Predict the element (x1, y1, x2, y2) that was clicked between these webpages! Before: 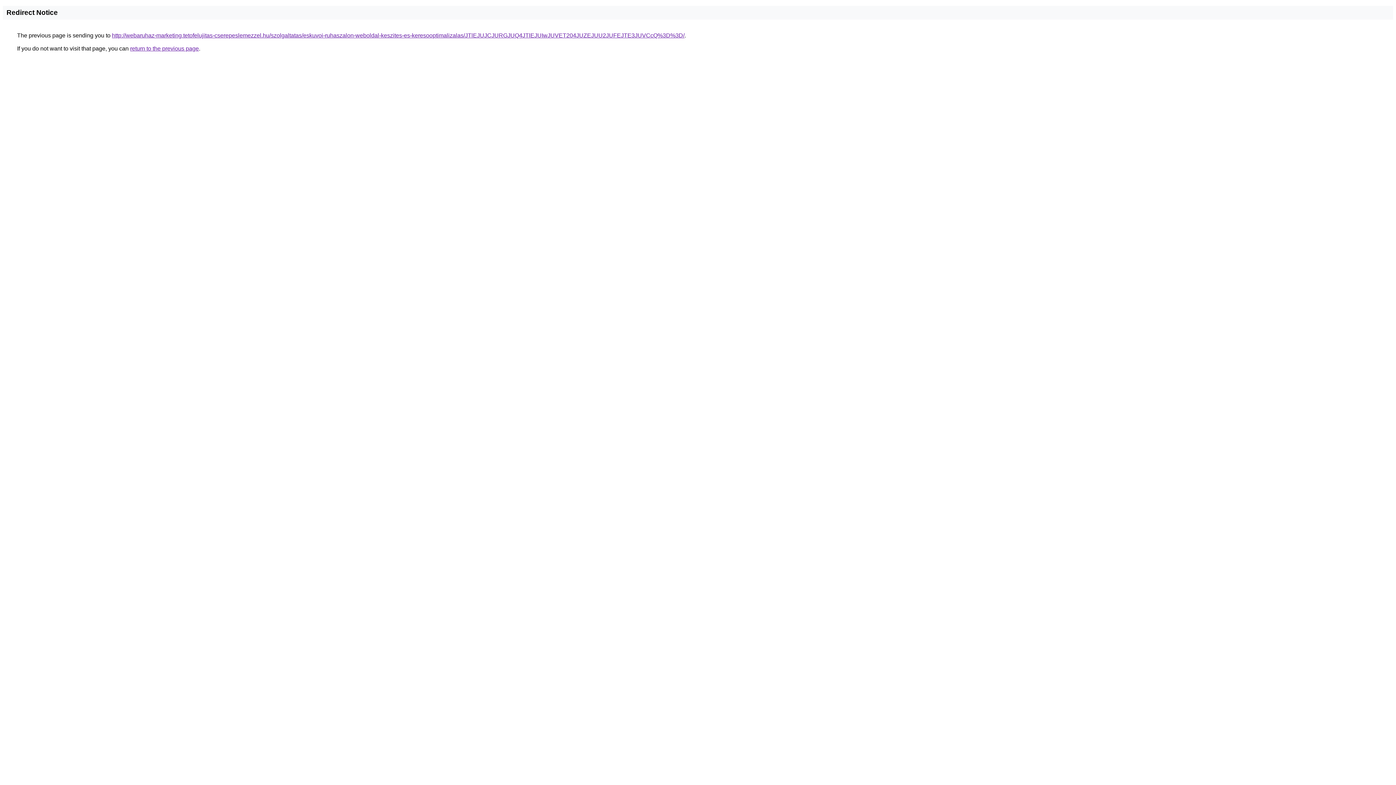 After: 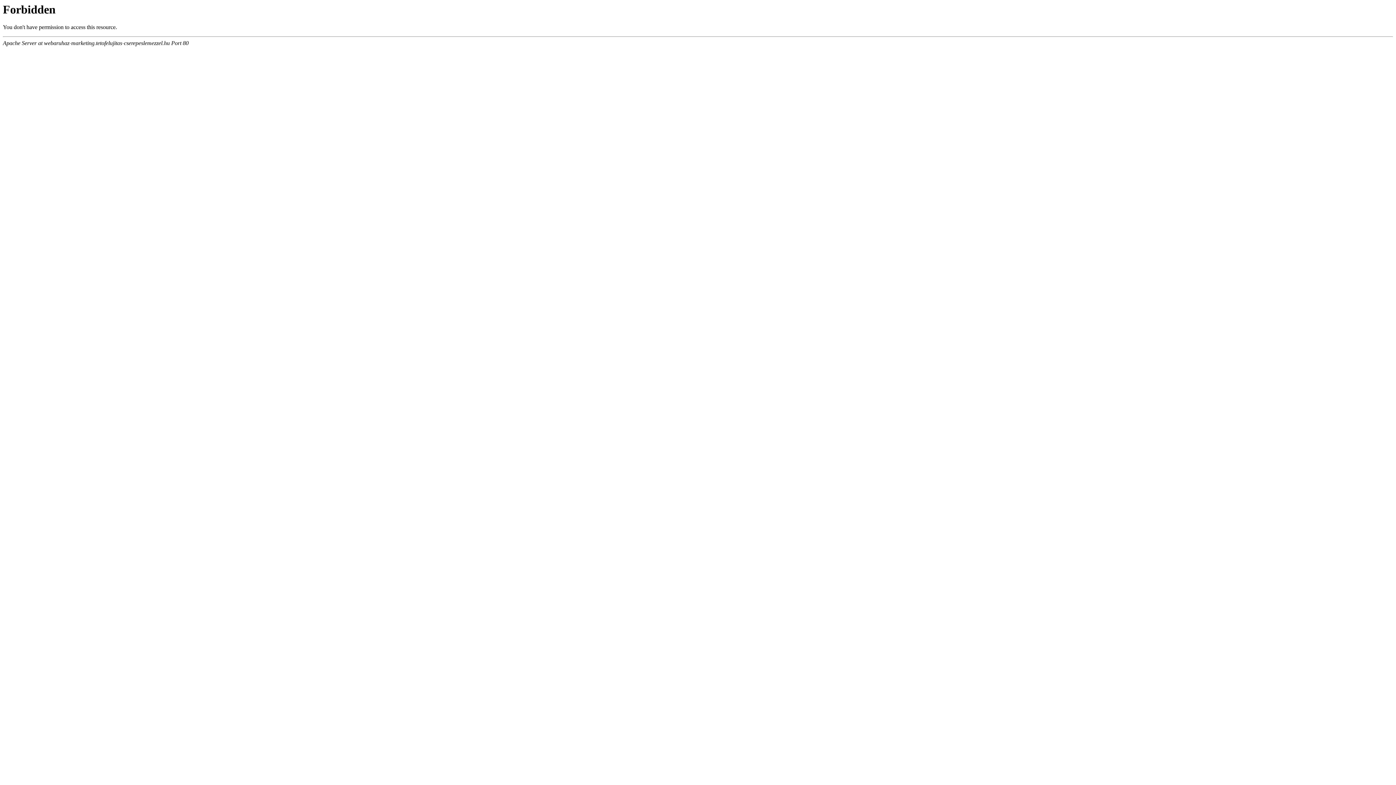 Action: label: http://webaruhaz-marketing.tetofelujitas-cserepeslemezzel.hu/szolgaltatas/eskuvoi-ruhaszalon-weboldal-keszites-es-keresooptimalizalas/JTlEJUJCJURGJUQ4JTlEJUIwJUVET204JUZEJUU2JUFEJTE3JUVCcQ%3D%3D/ bbox: (112, 32, 684, 38)